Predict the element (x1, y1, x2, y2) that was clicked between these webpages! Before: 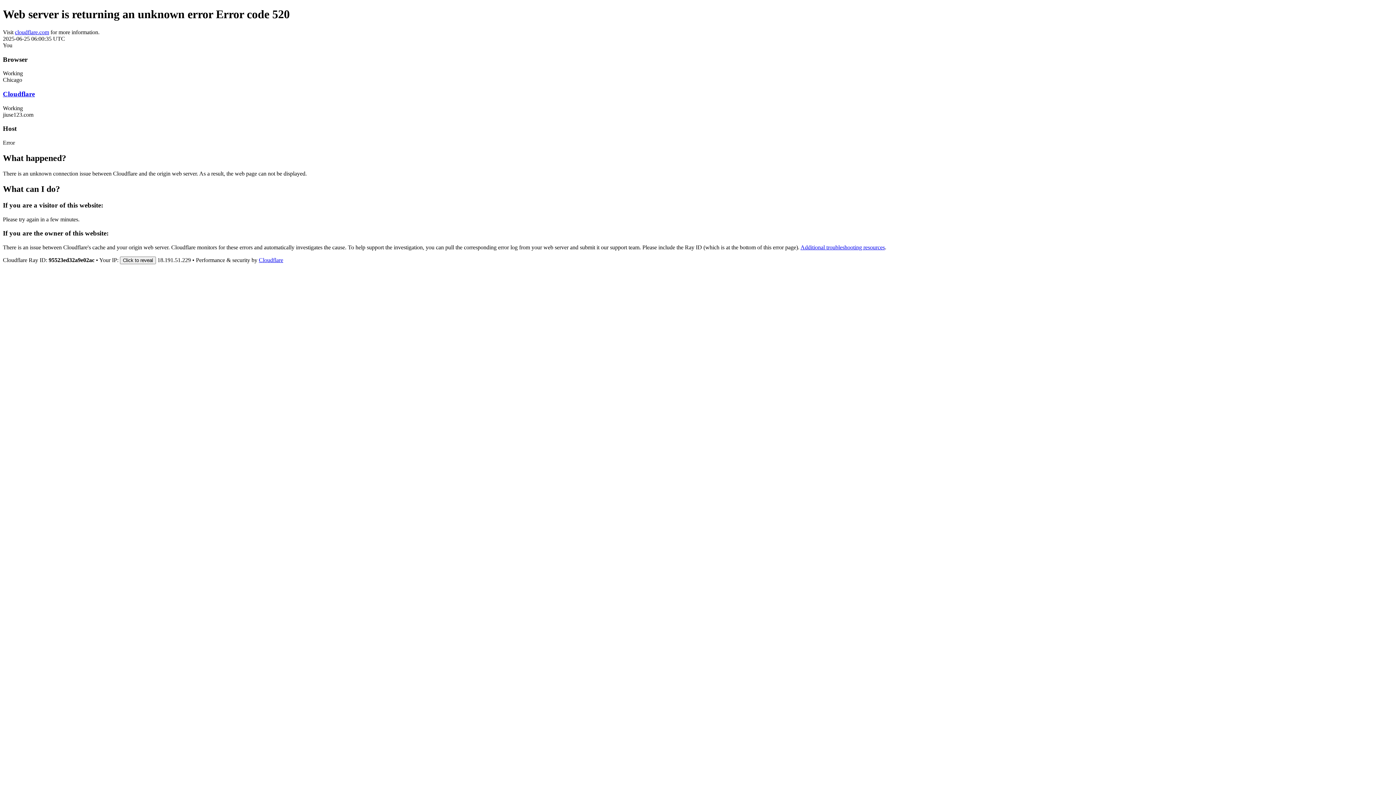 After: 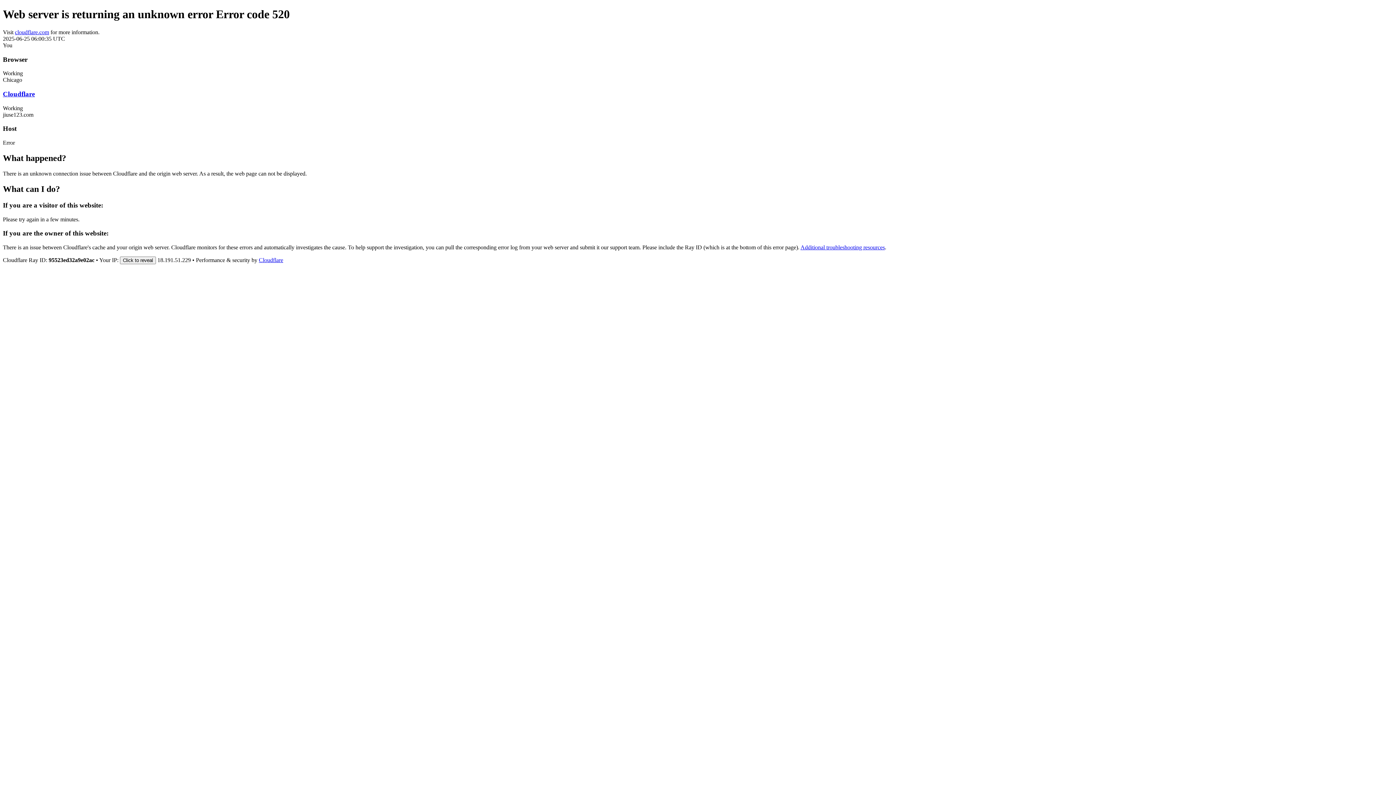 Action: bbox: (2, 90, 34, 97) label: Cloudflare